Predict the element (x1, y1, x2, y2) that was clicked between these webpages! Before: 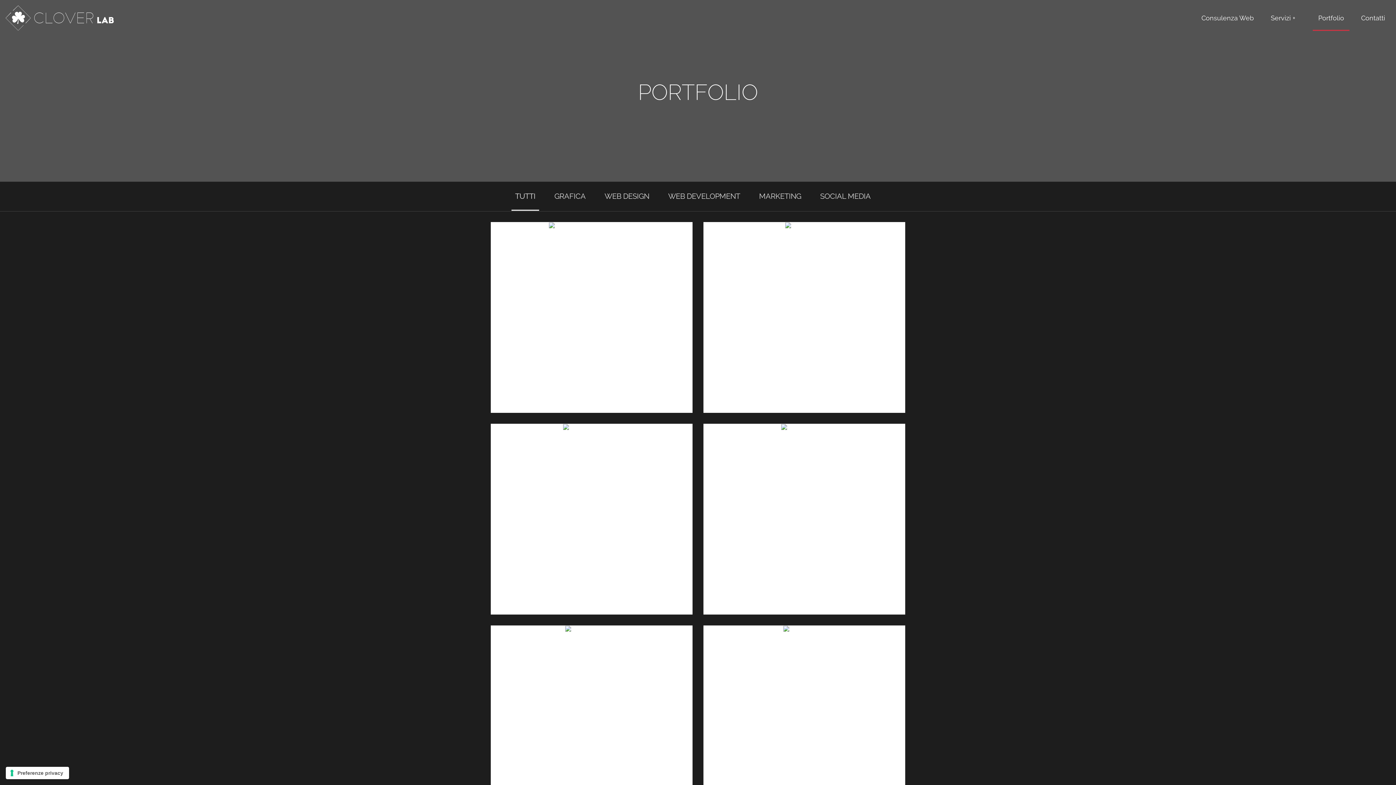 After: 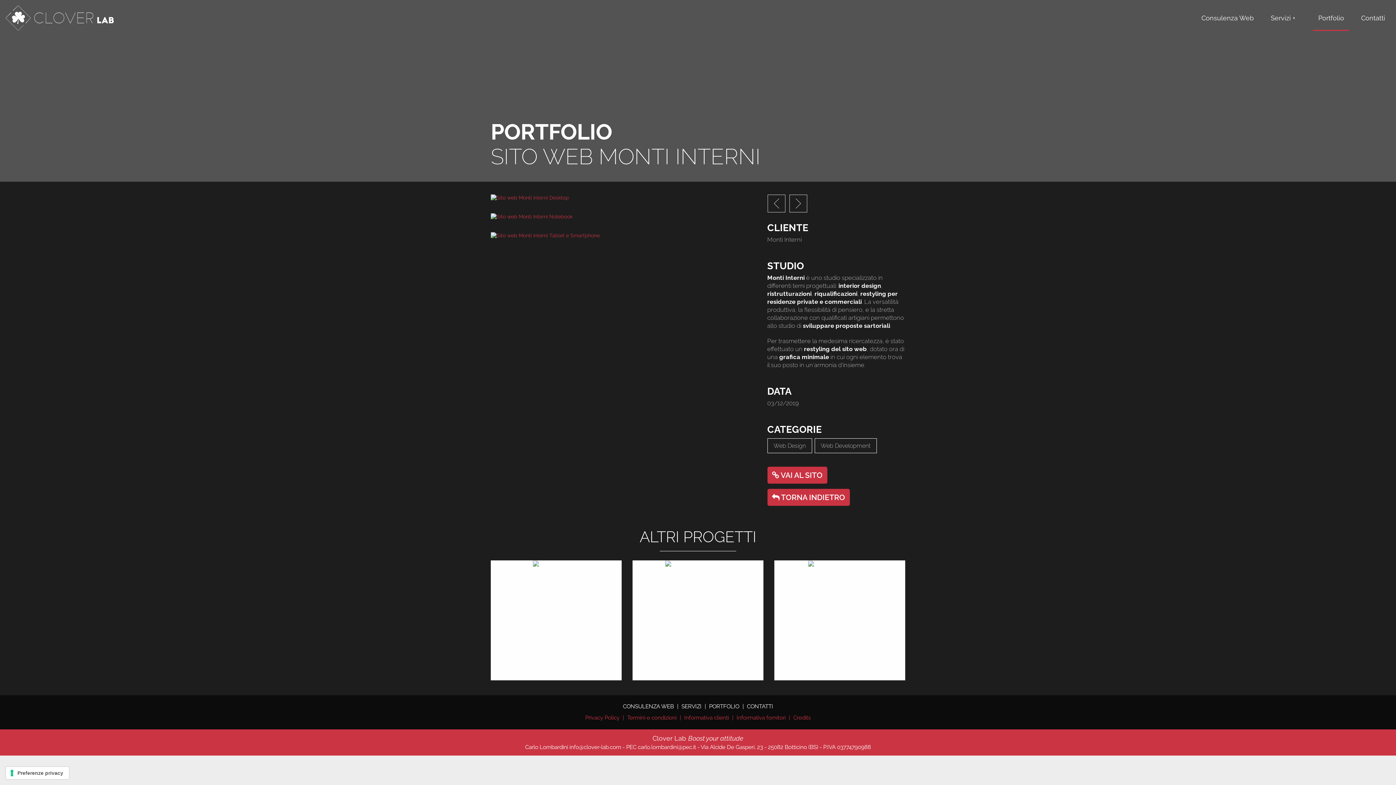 Action: label: MONTI INTERNI
Sito web per studio specializzato in interior design per residenze private e commerciali
SCOPRI 	 bbox: (490, 424, 692, 614)